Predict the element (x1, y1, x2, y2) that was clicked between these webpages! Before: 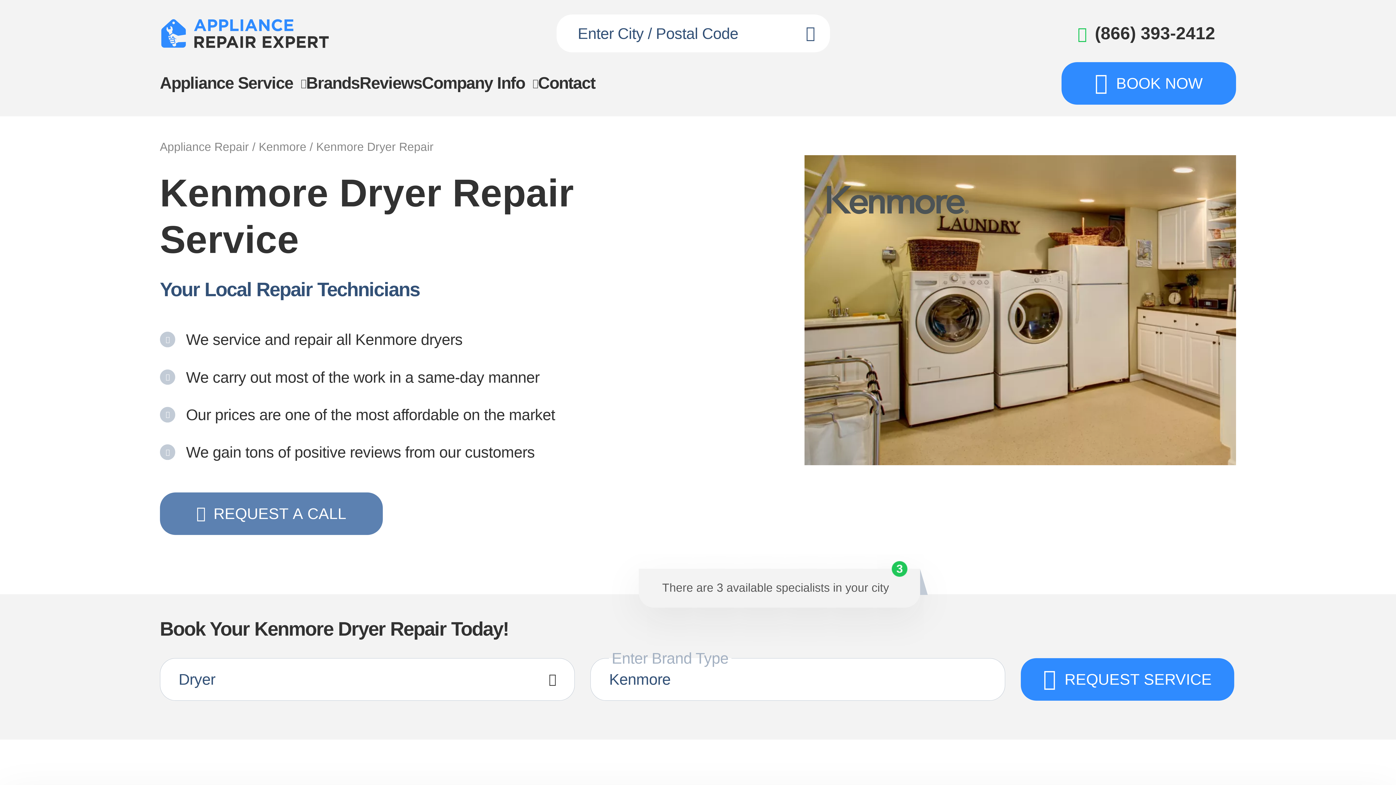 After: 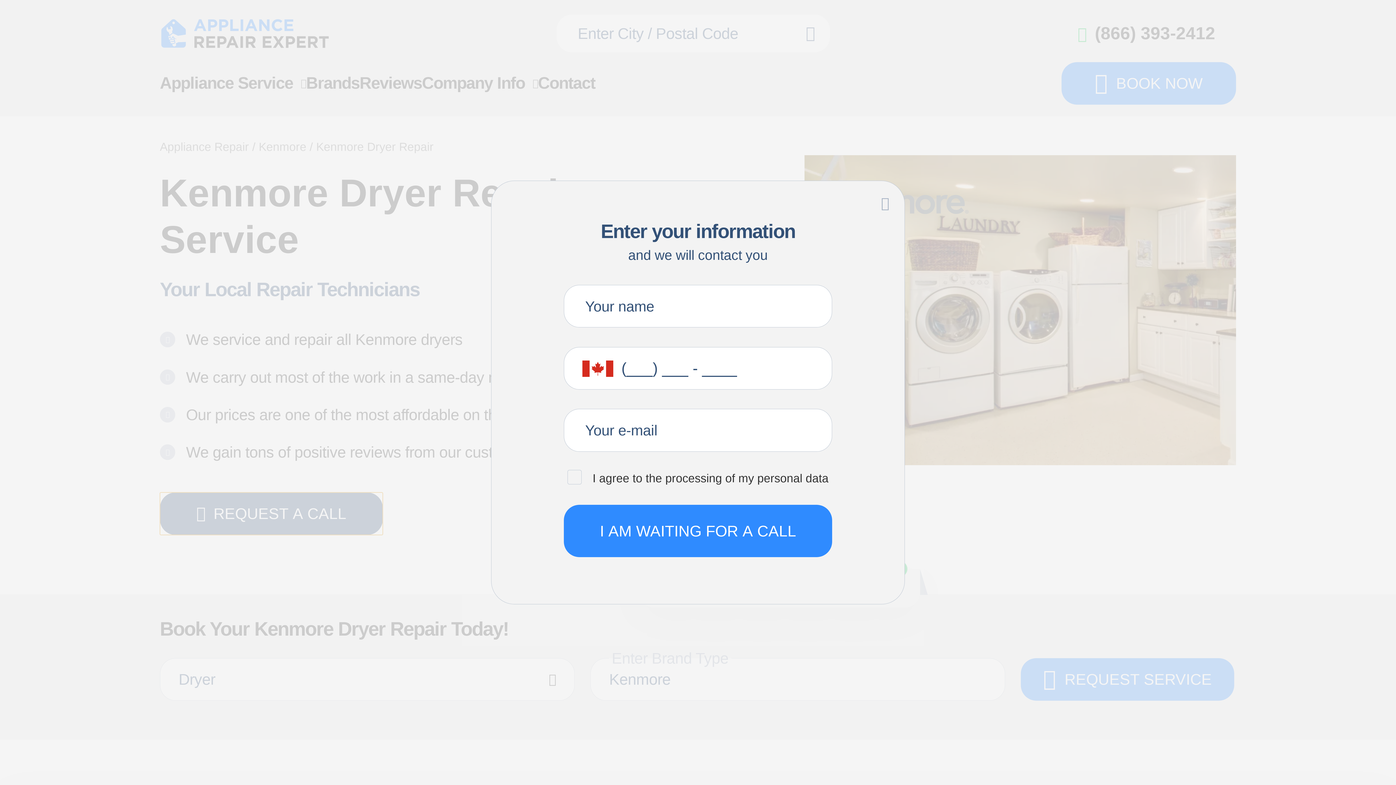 Action: label: REQUEST A CALL bbox: (159, 492, 382, 535)